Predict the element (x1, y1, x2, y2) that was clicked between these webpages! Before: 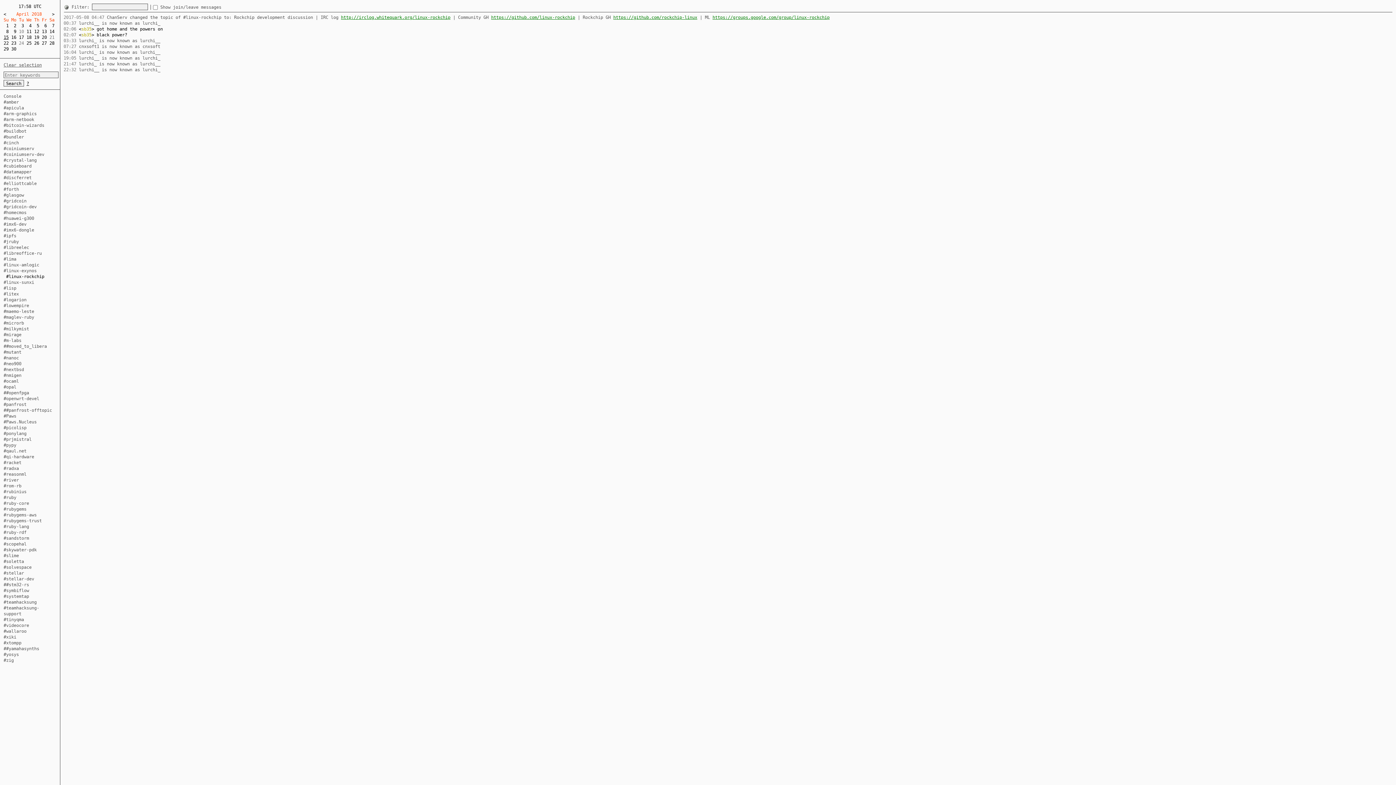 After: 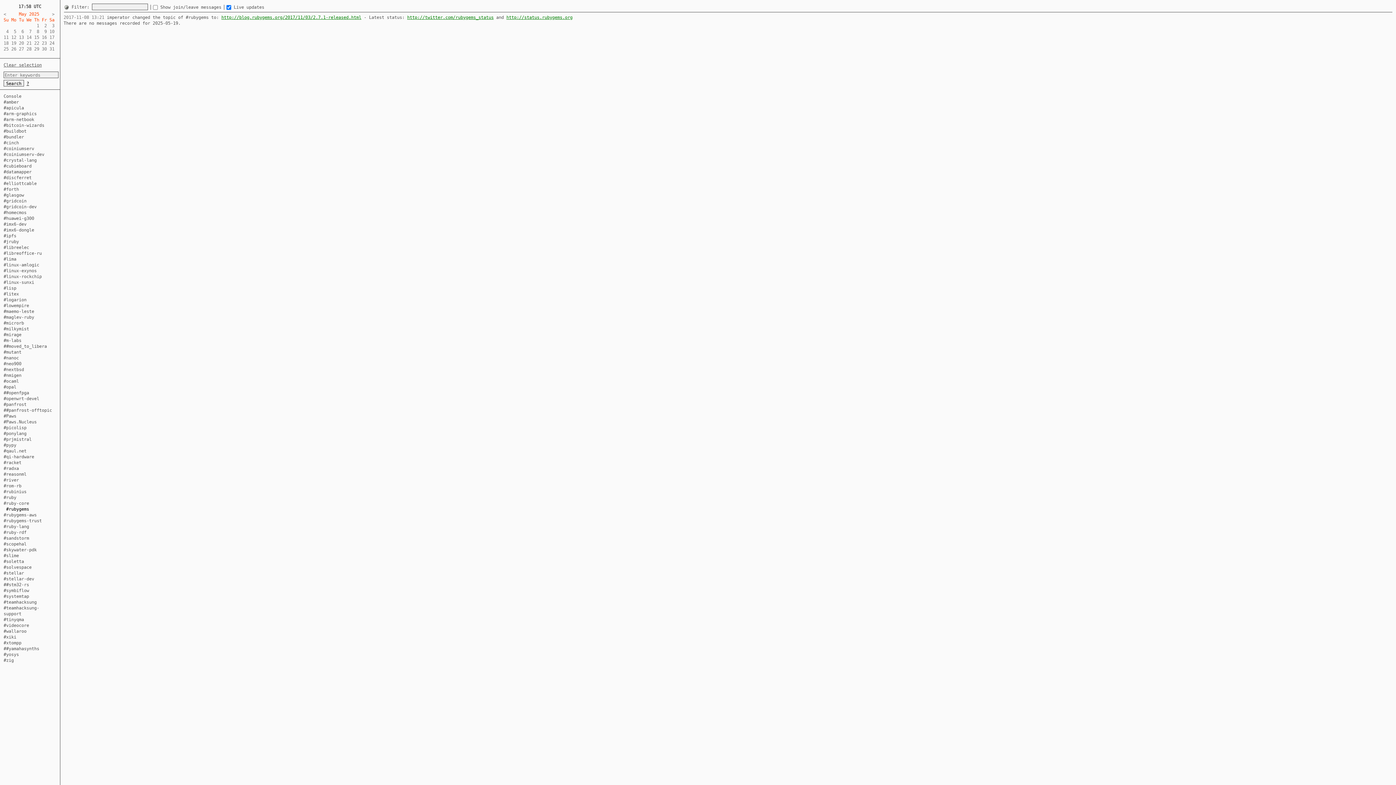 Action: label: #rubygems bbox: (3, 506, 26, 512)